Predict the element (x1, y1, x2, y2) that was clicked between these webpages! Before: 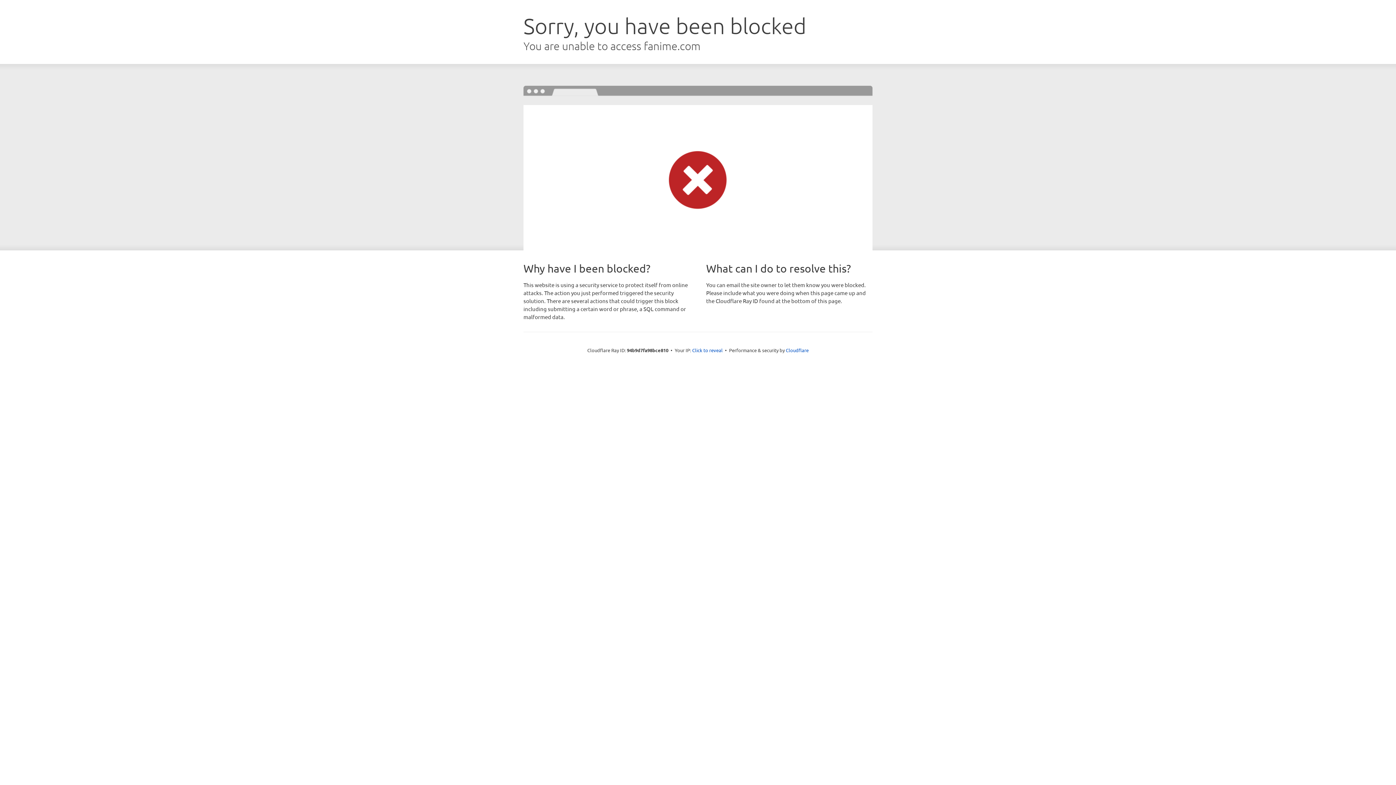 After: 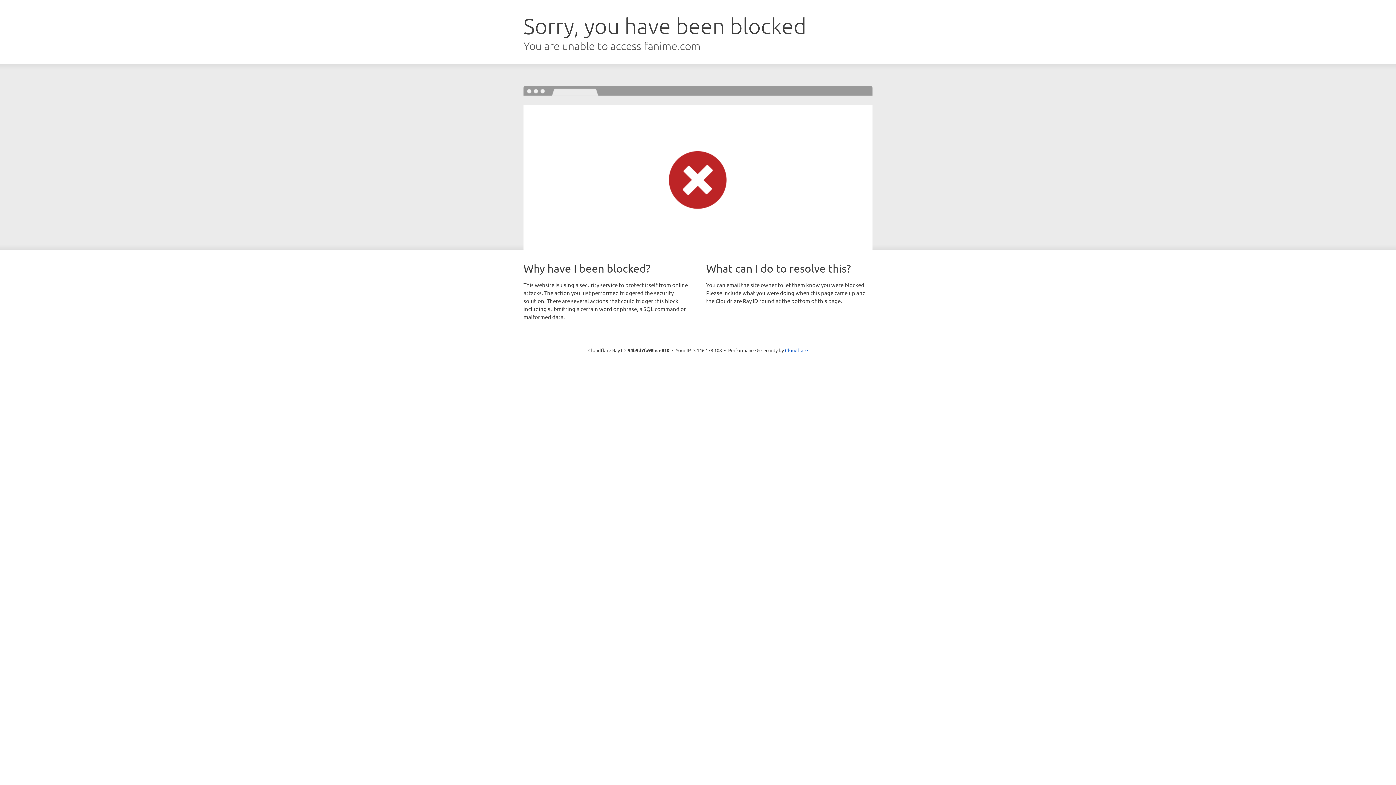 Action: label: Click to reveal bbox: (692, 346, 722, 353)